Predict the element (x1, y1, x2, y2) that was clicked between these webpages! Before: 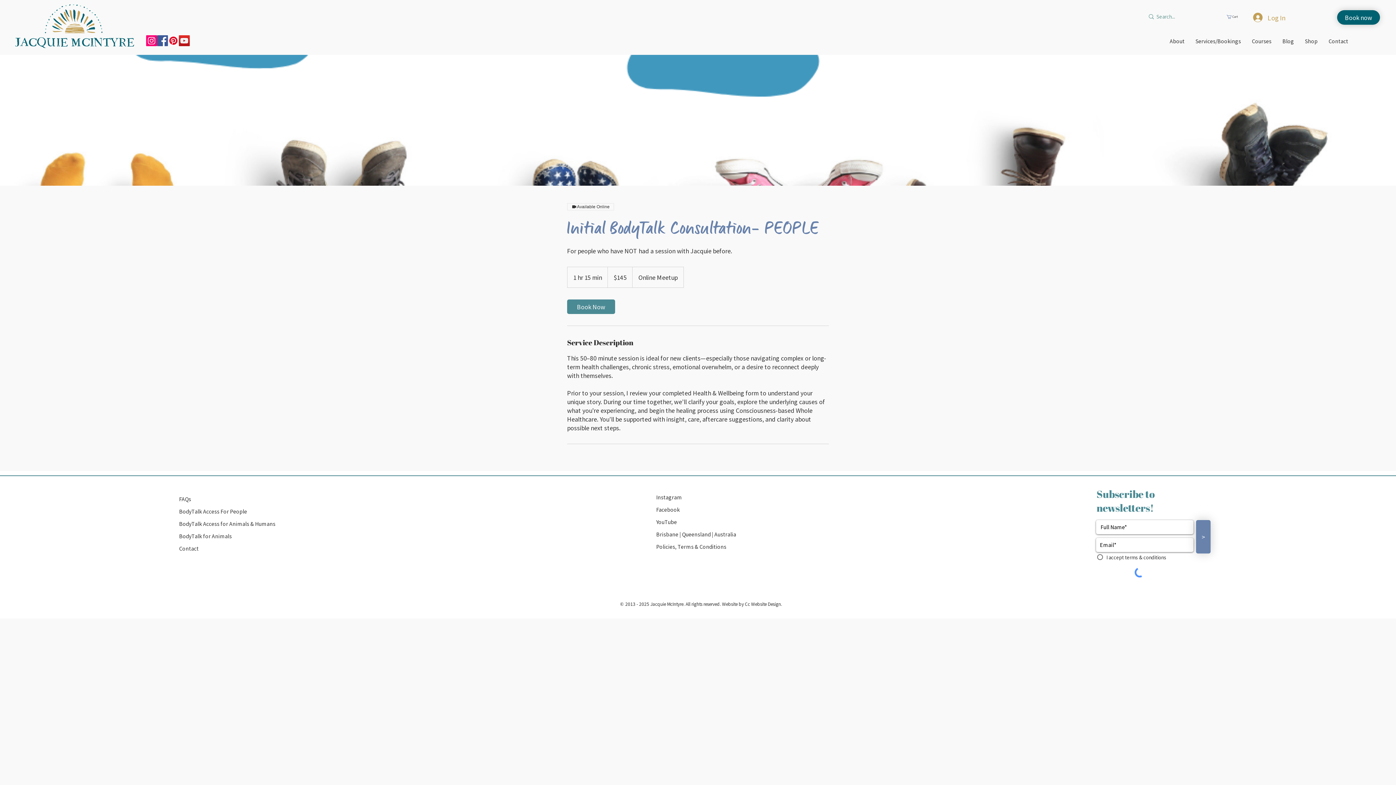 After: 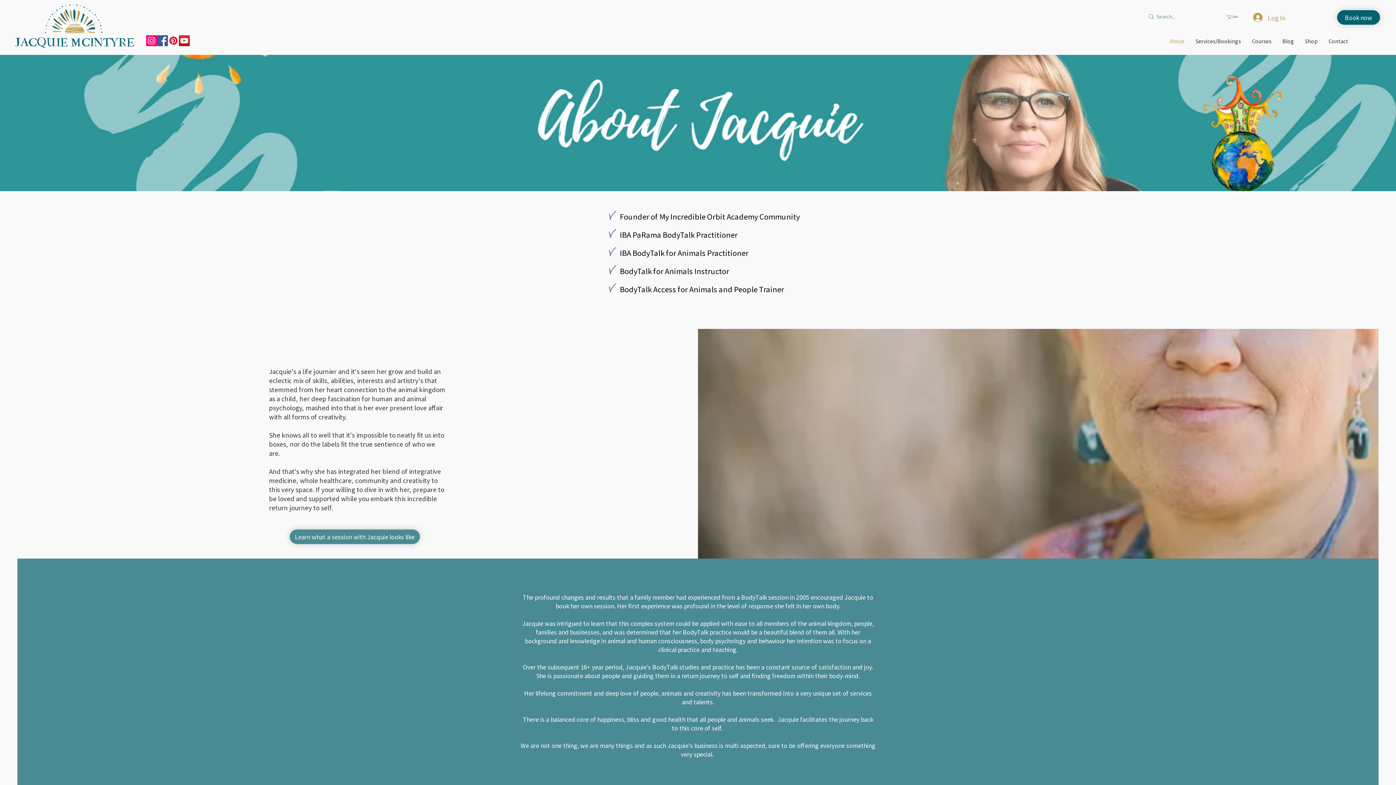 Action: bbox: (1164, 32, 1190, 50) label: About